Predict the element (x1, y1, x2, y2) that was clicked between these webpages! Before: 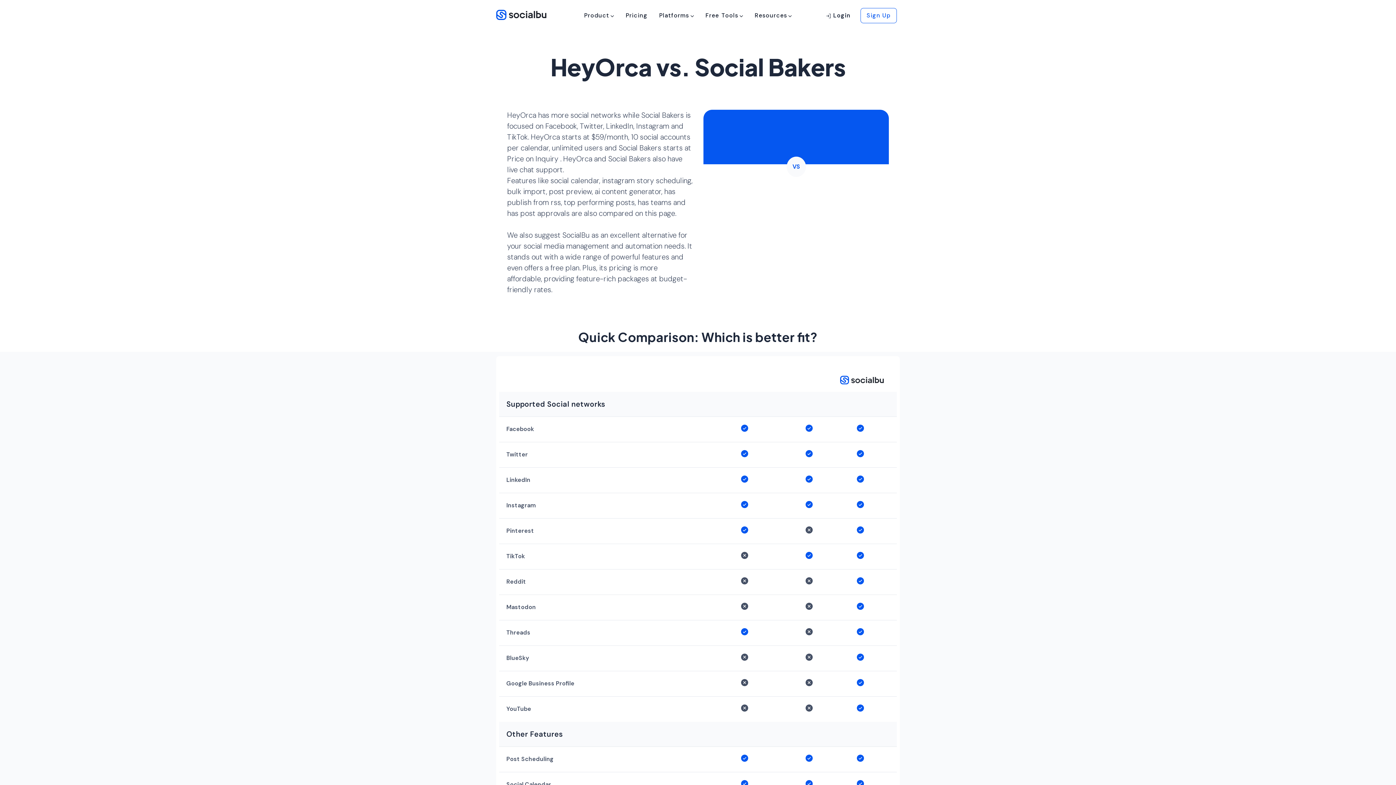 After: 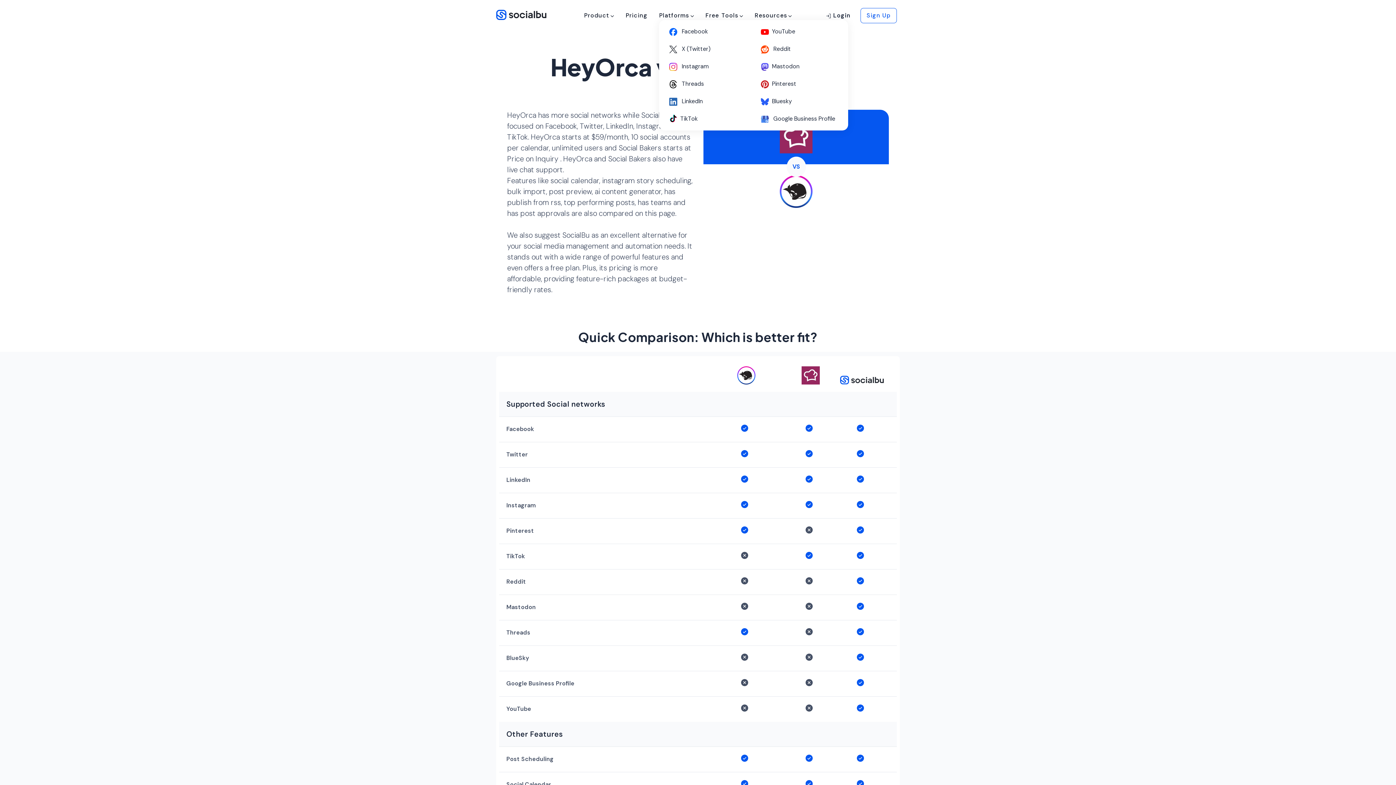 Action: label: Platforms bbox: (659, 11, 694, 20)